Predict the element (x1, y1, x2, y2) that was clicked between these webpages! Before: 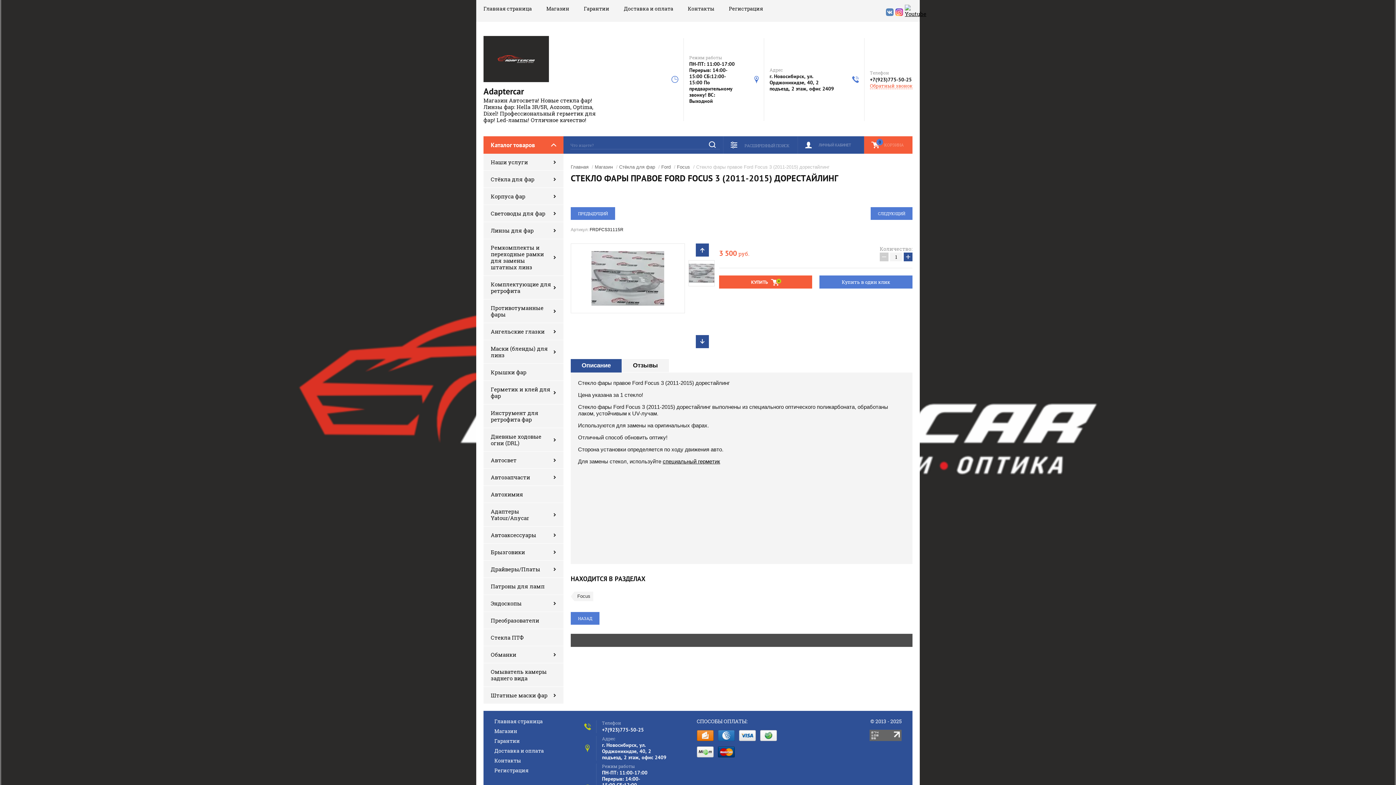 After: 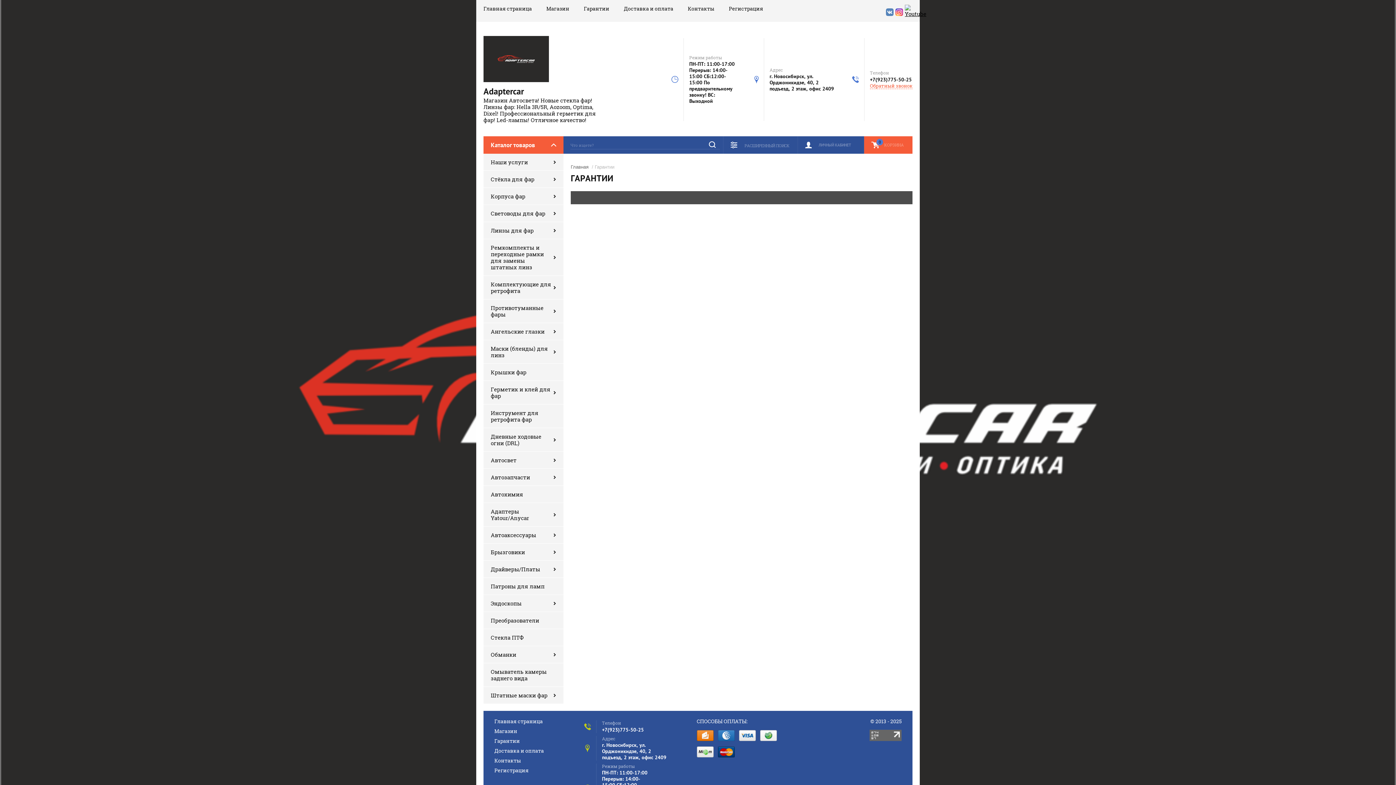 Action: bbox: (584, 0, 609, 17) label: Гарантии